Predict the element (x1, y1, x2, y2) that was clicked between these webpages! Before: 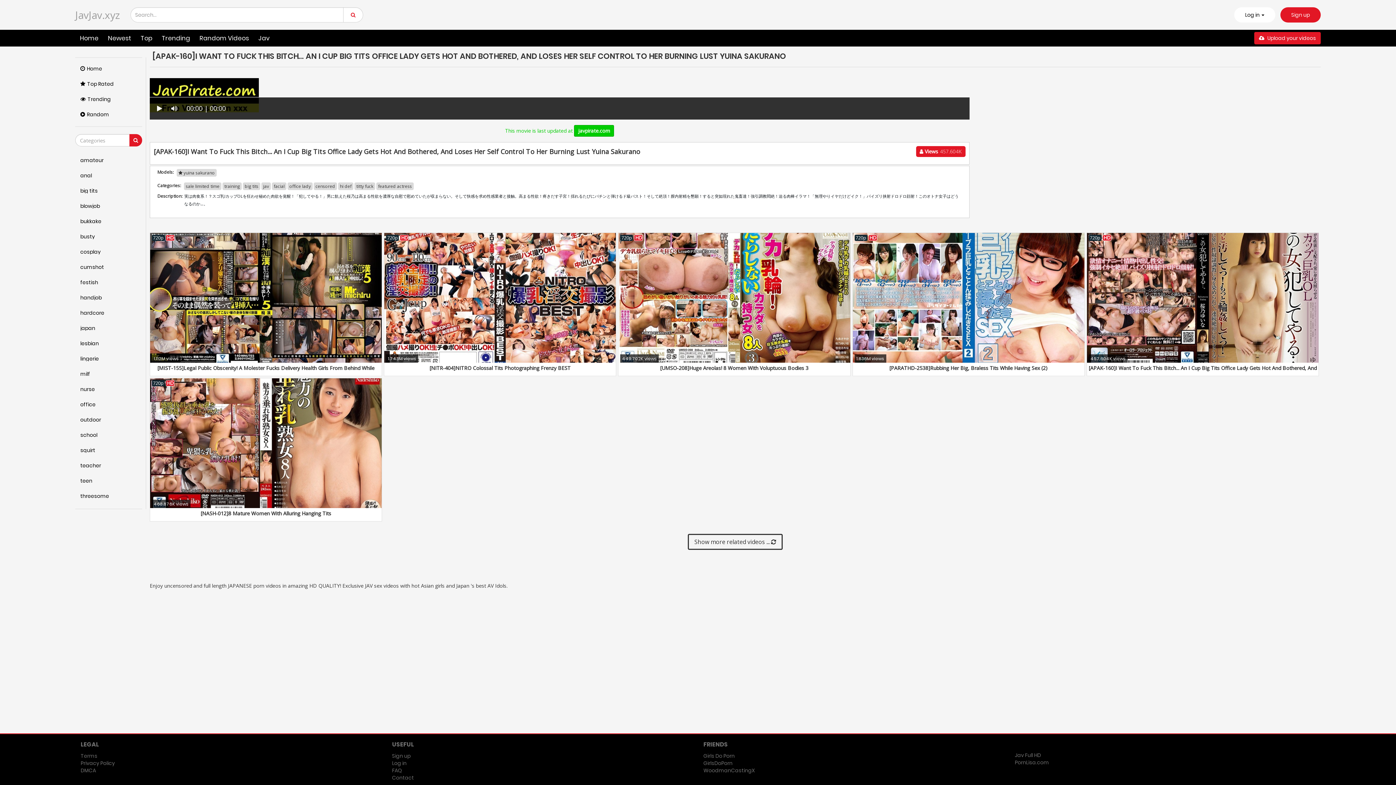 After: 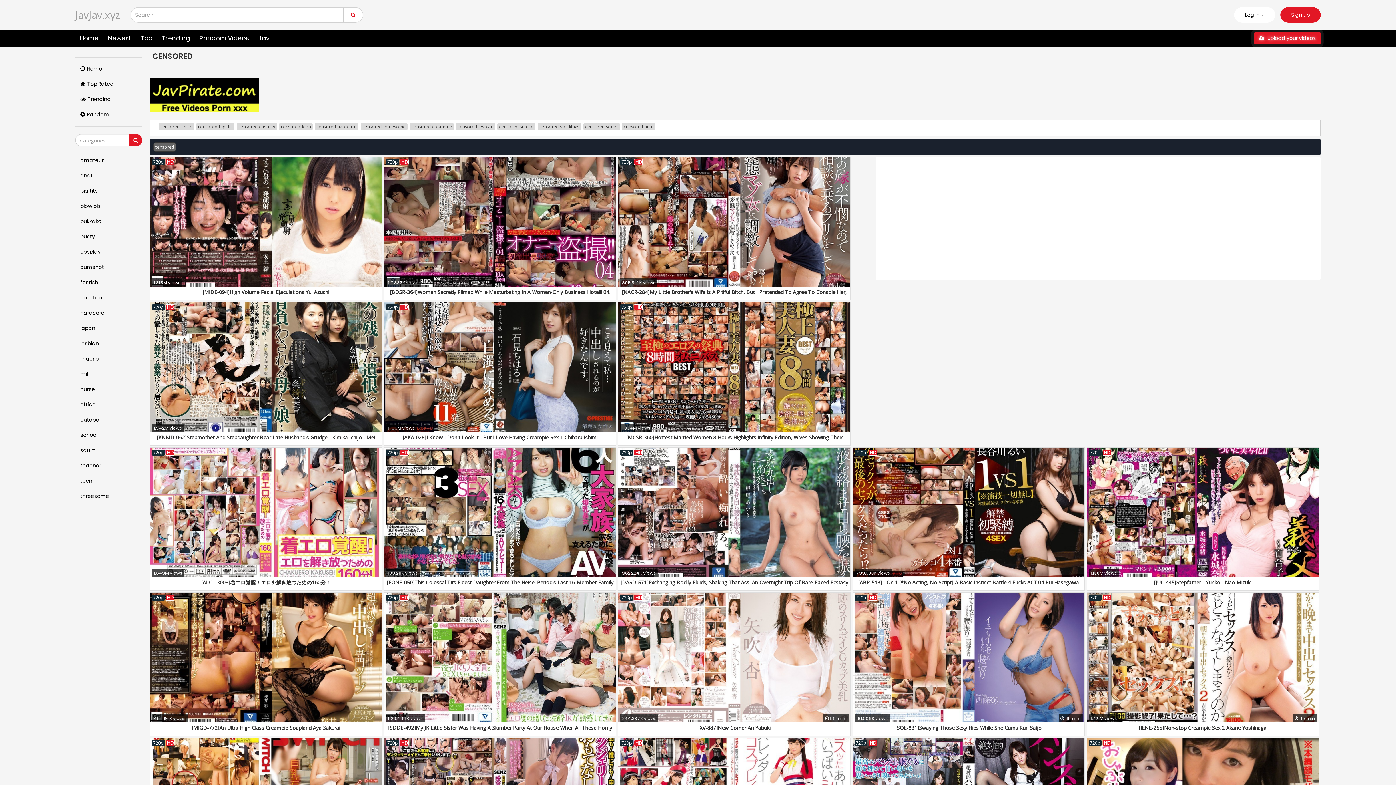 Action: label: censored bbox: (313, 182, 337, 190)